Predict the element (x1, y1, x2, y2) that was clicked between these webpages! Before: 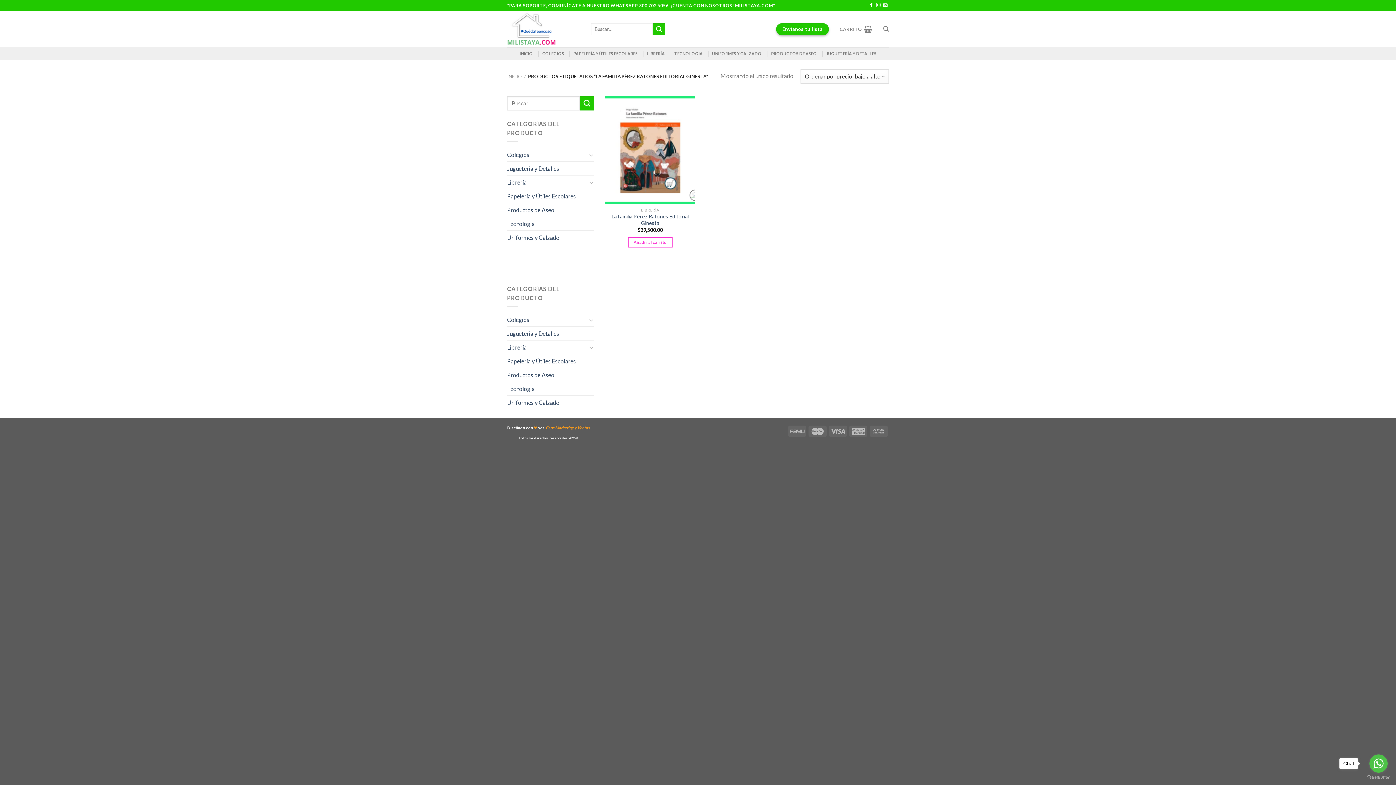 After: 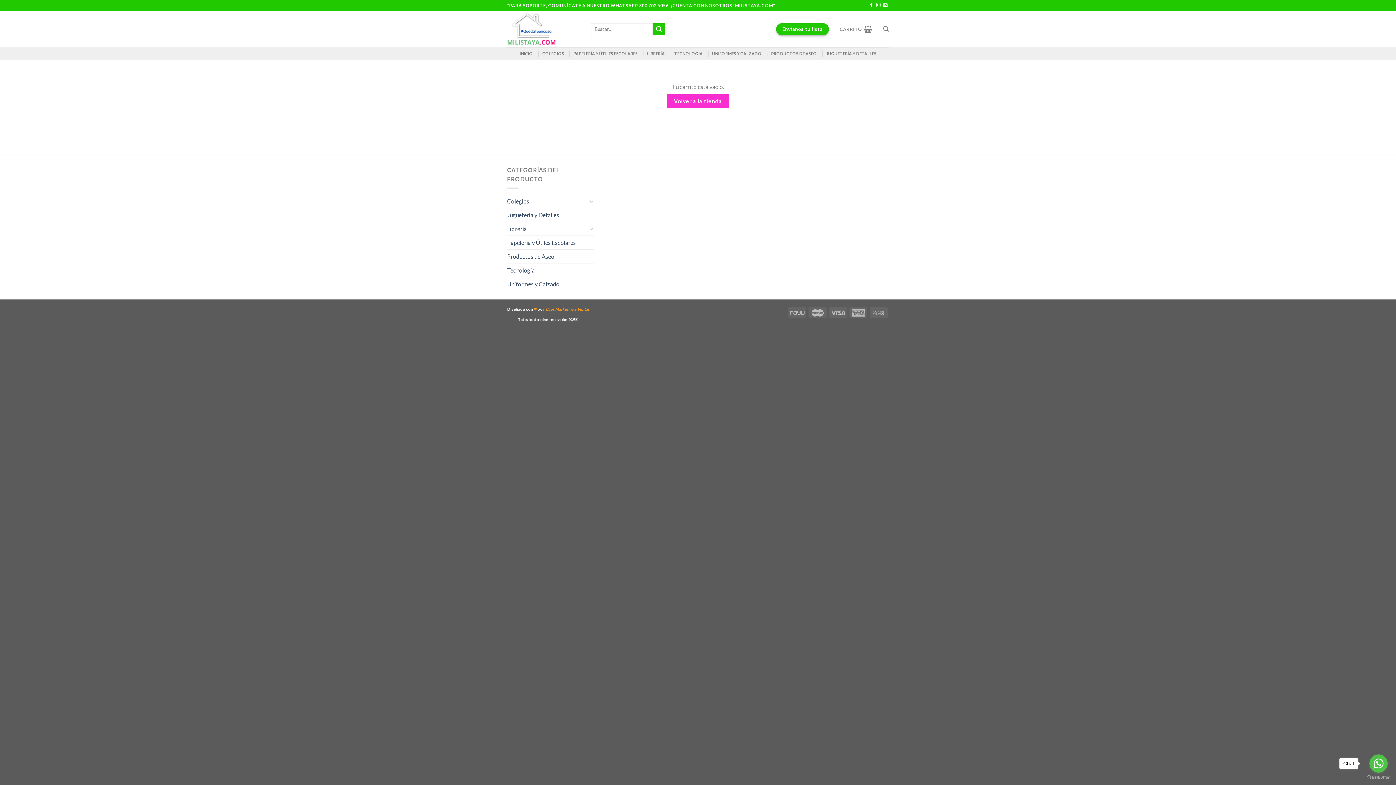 Action: bbox: (839, 21, 872, 37) label: CARRITO